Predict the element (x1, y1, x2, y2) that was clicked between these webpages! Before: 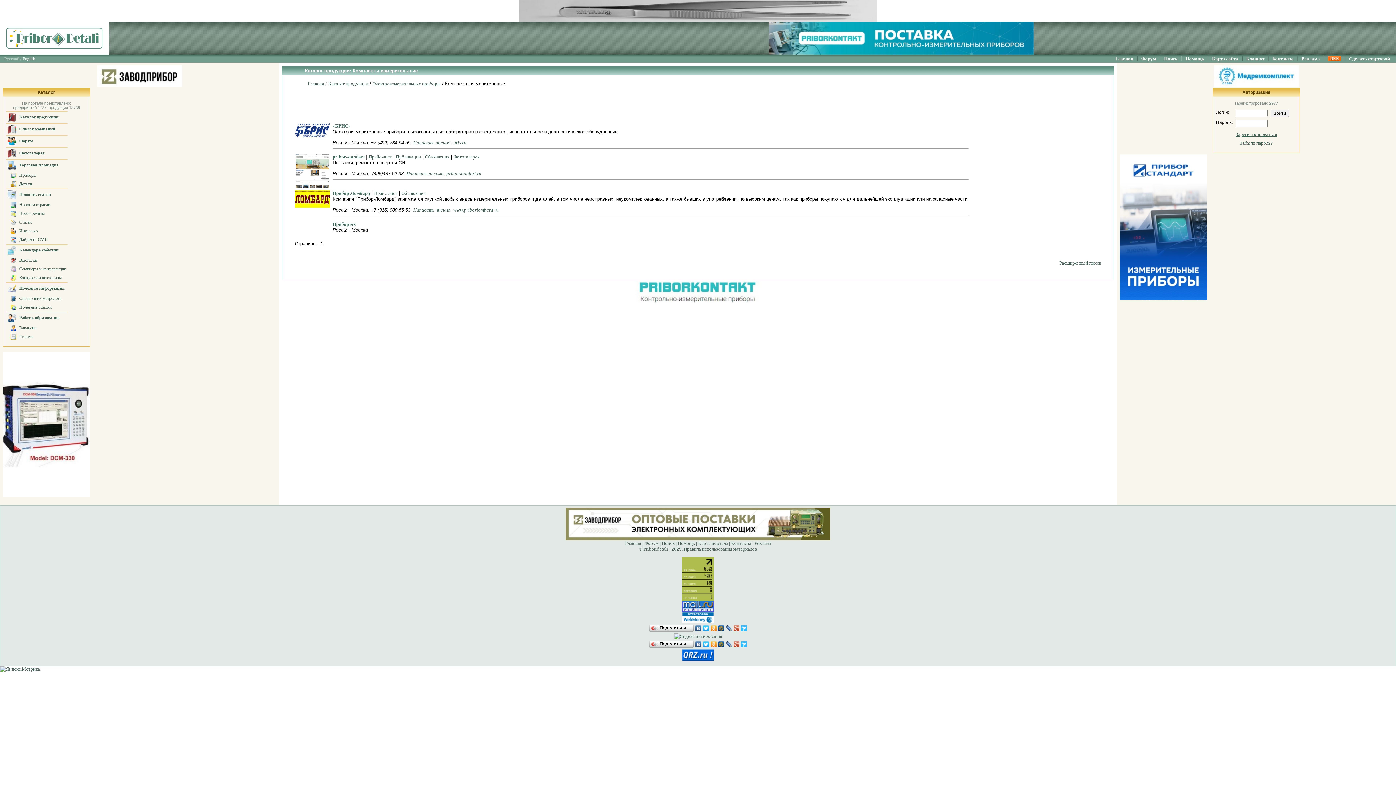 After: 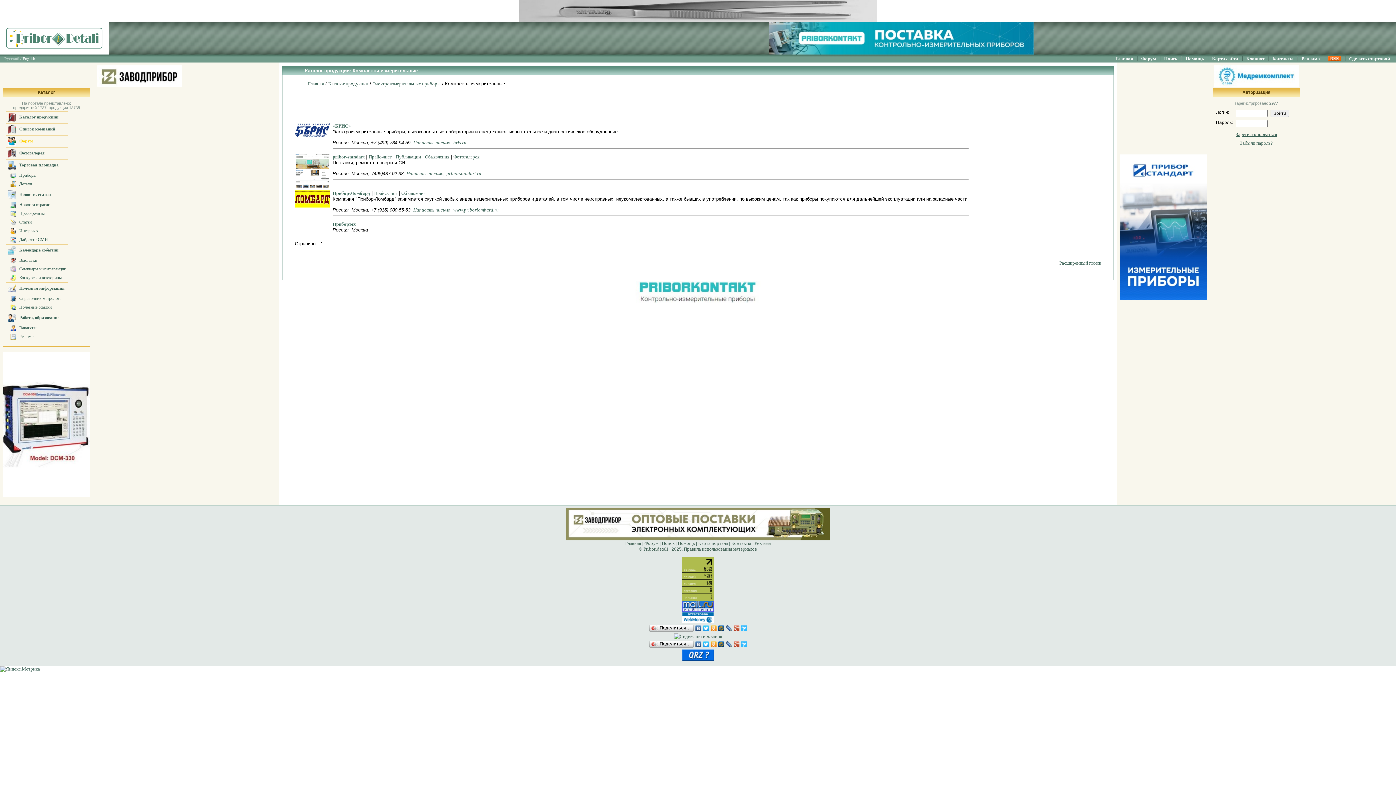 Action: label: Форум bbox: (19, 138, 32, 143)